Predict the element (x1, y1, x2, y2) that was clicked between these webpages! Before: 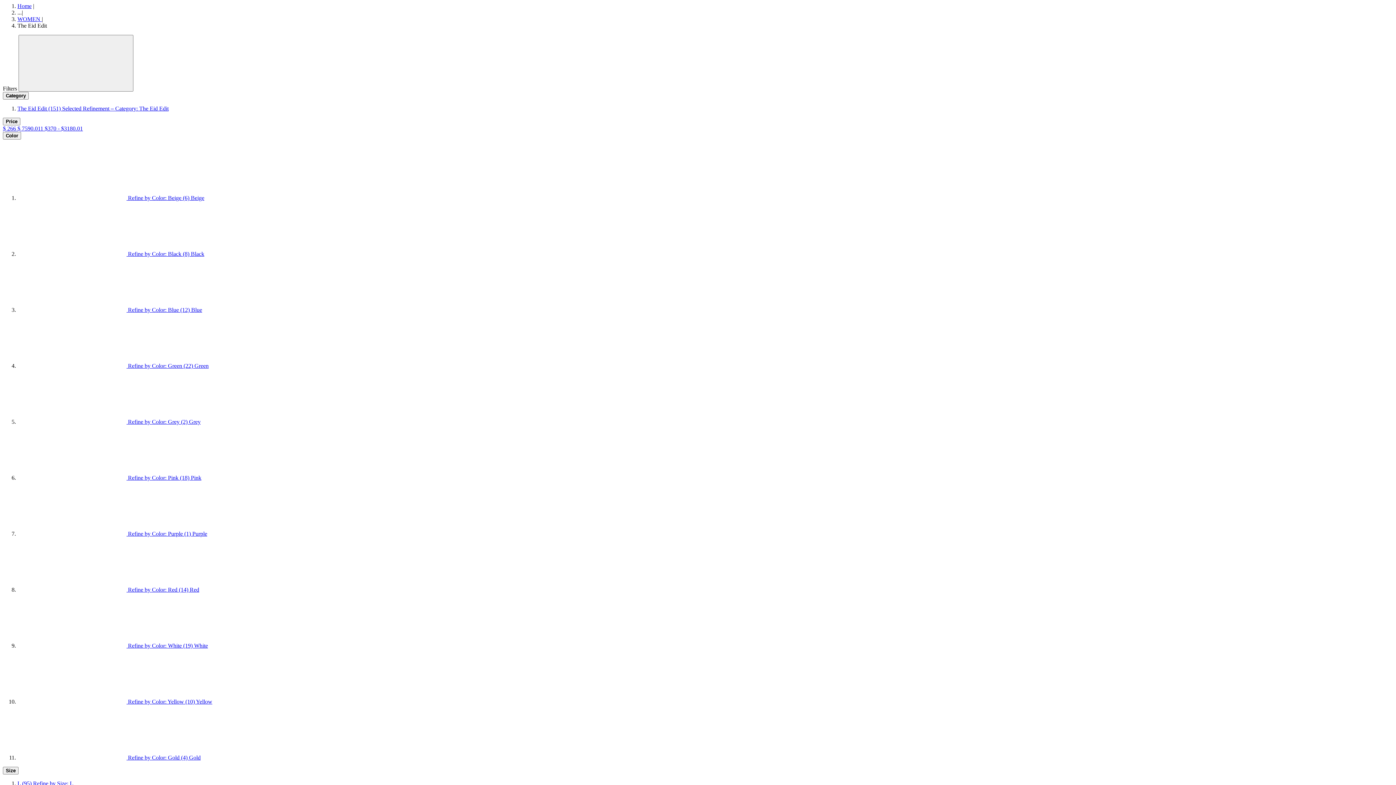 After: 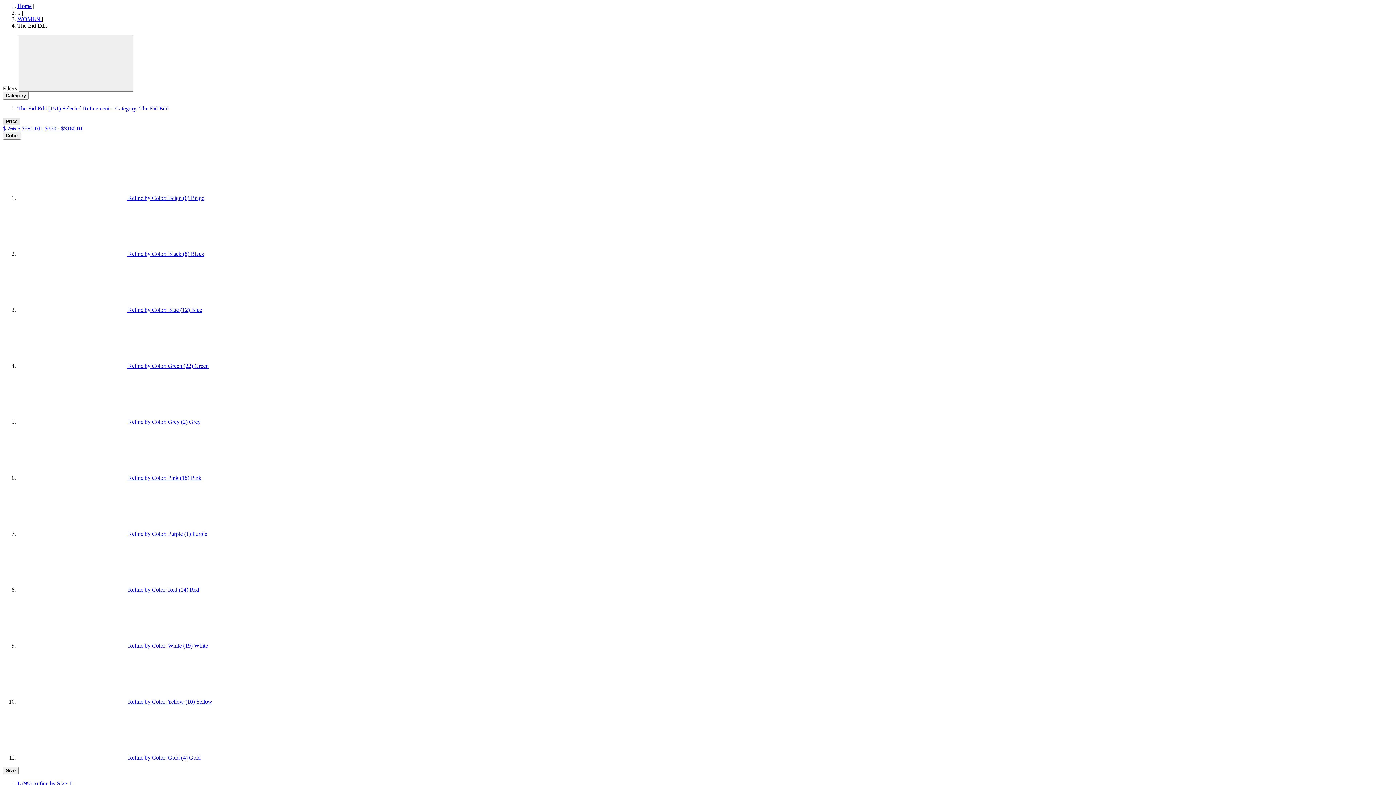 Action: label: Price bbox: (2, 117, 20, 125)